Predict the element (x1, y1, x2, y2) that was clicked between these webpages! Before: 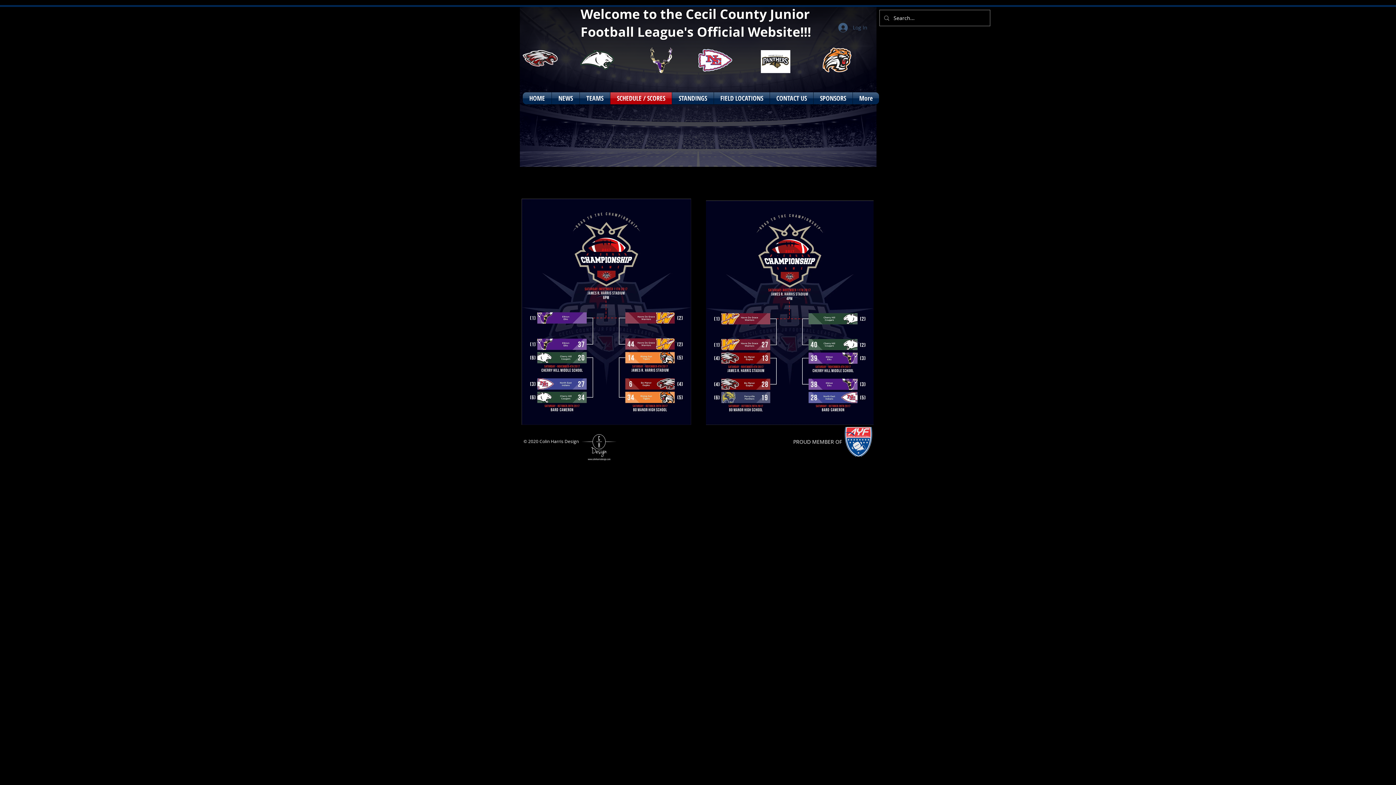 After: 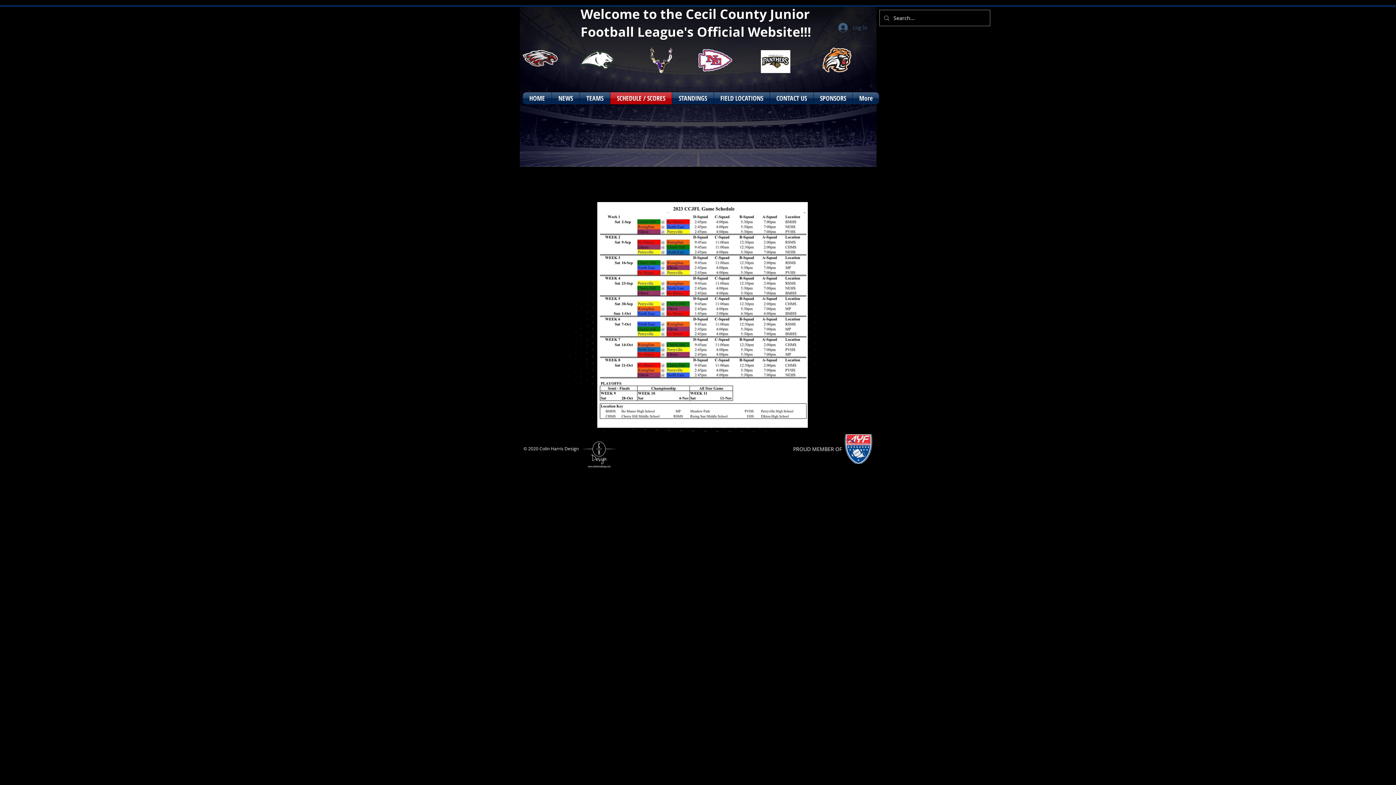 Action: label: SCHEDULE / SCORES bbox: (610, 92, 672, 104)